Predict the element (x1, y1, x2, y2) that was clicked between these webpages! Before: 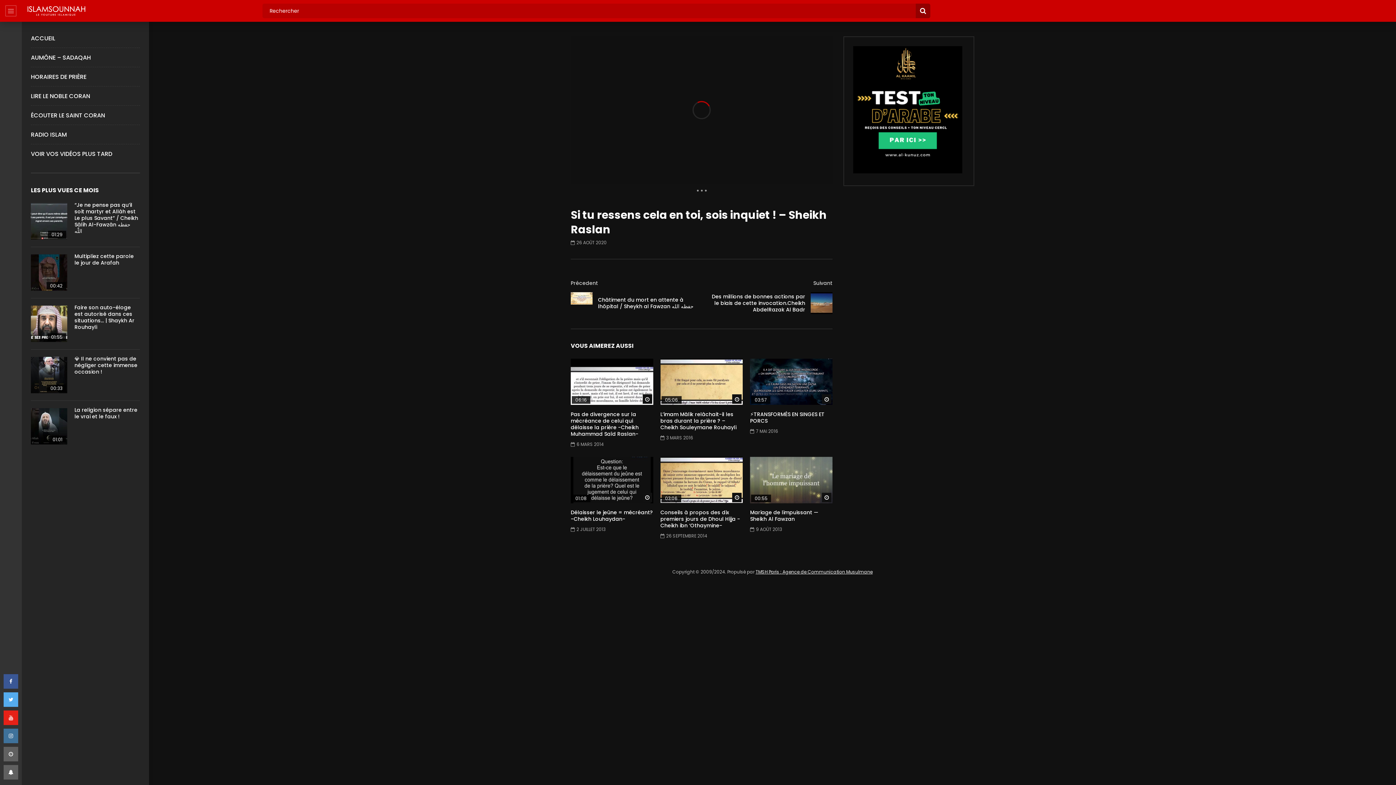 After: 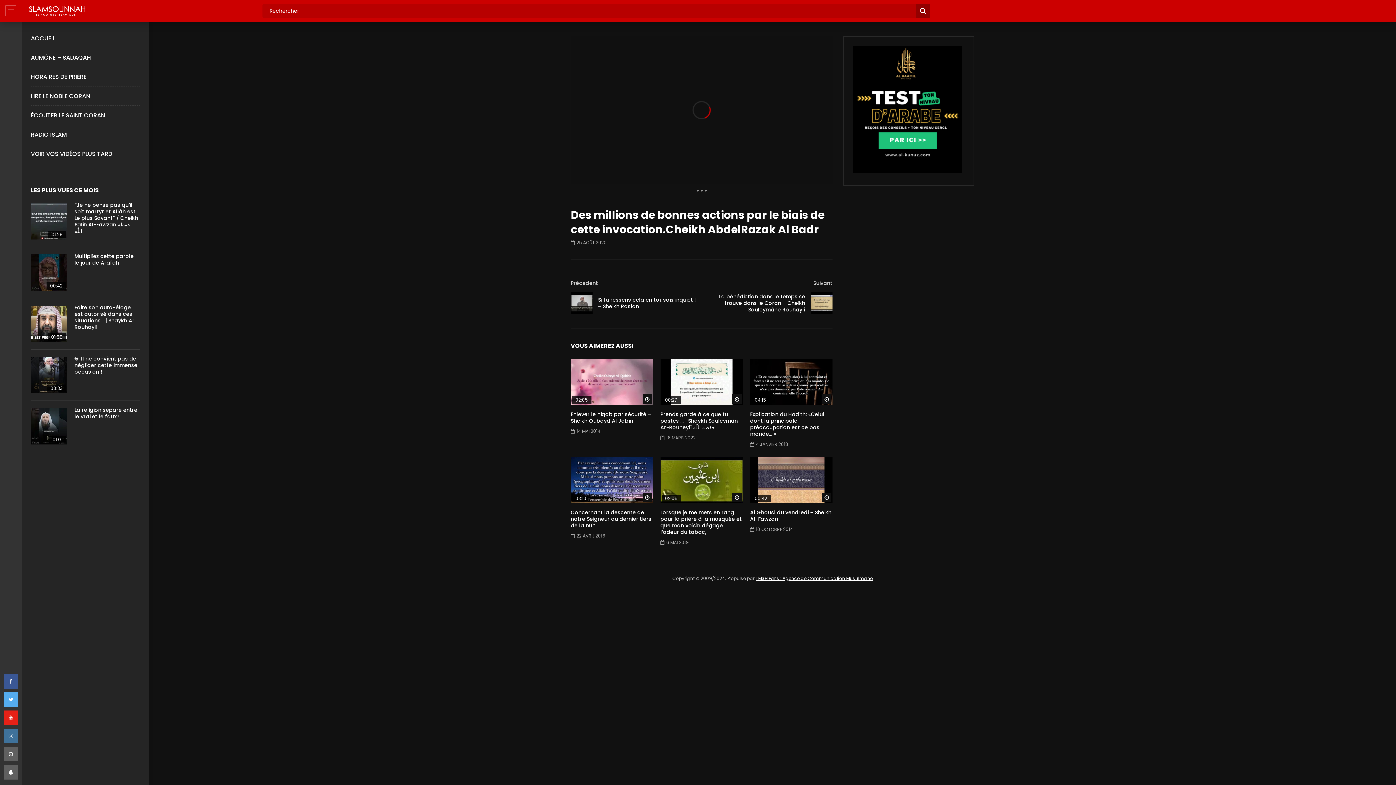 Action: label: Des millions de bonnes actions par le biais de cette invocation.Cheikh AbdelRazak Al Badr bbox: (712, 293, 805, 313)